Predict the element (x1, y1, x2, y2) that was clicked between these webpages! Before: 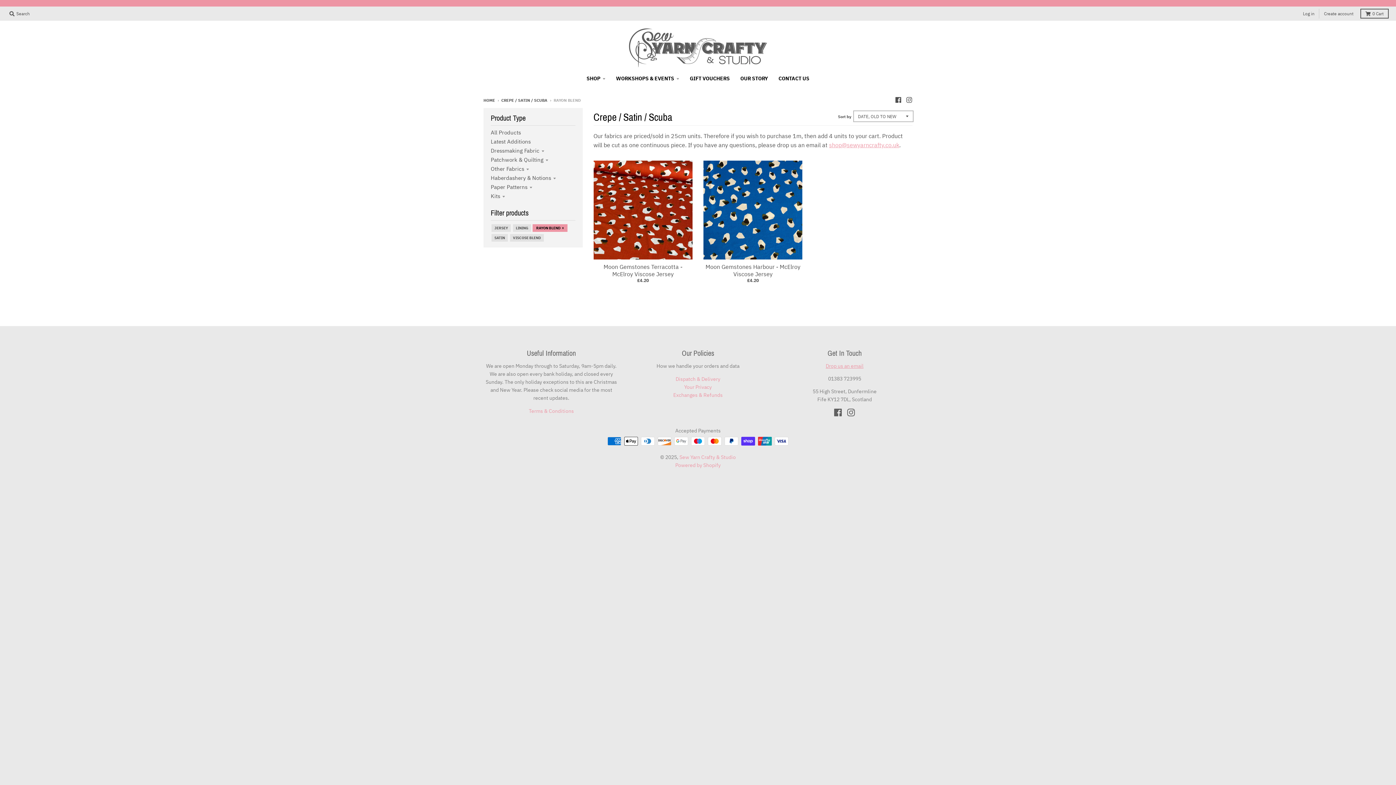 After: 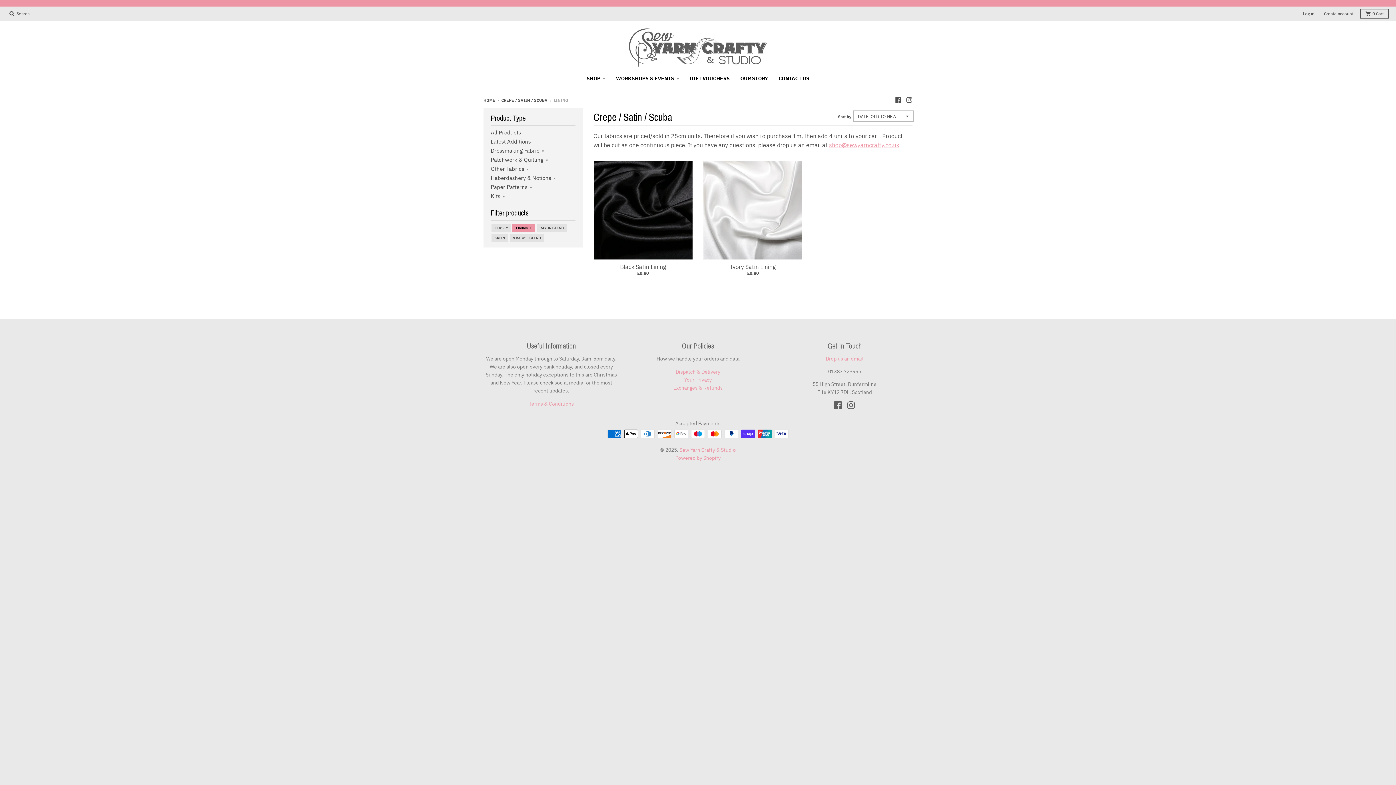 Action: label: LINING bbox: (515, 224, 529, 231)